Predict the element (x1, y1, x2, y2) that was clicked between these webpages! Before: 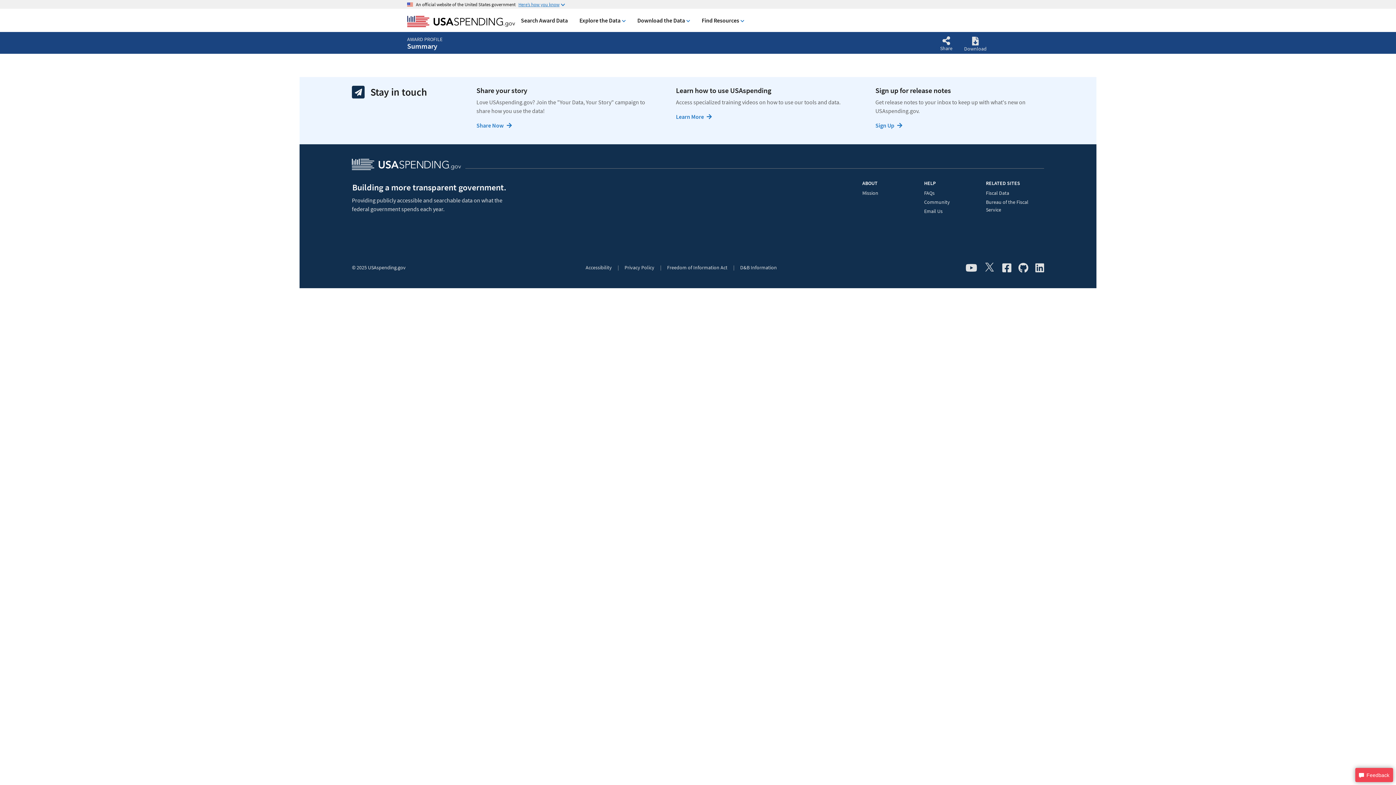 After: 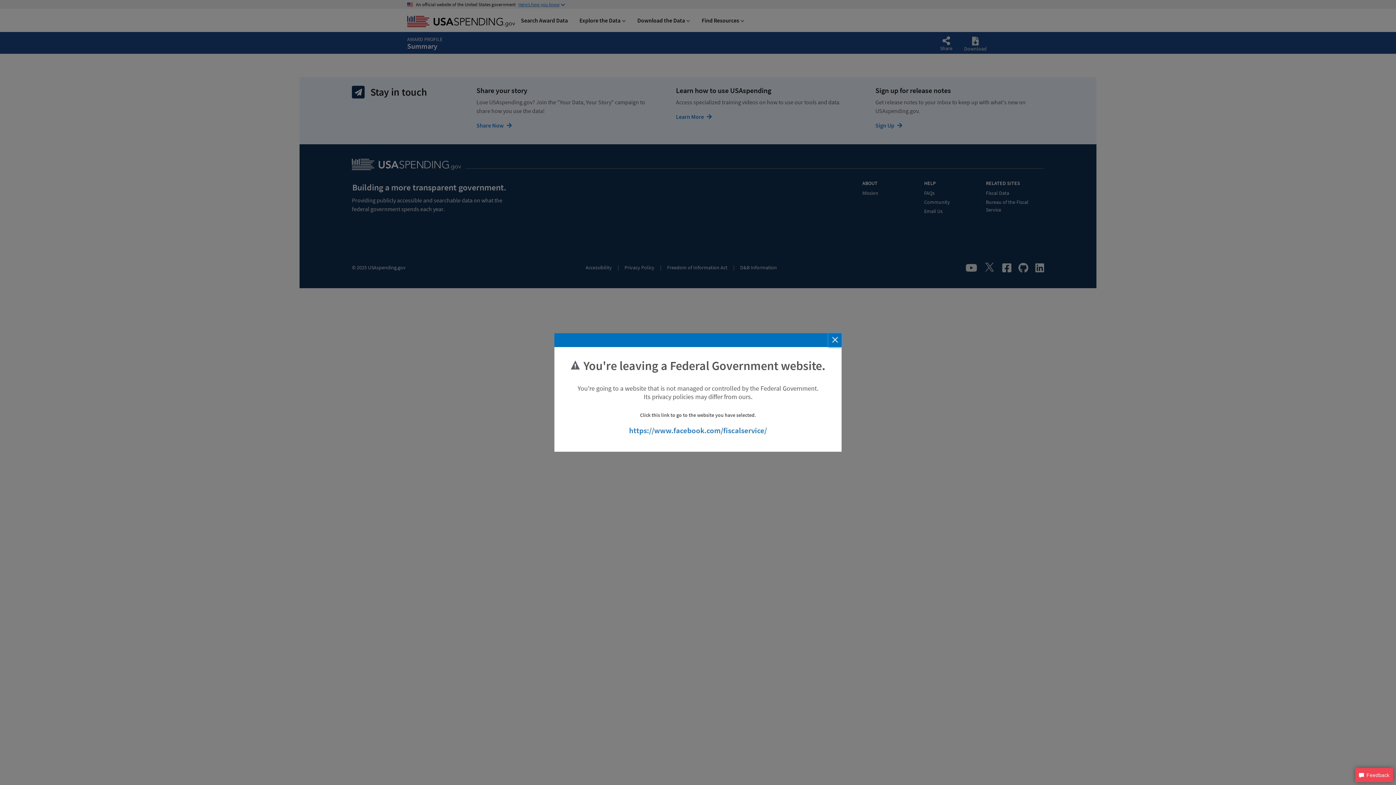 Action: bbox: (1002, 261, 1011, 273)